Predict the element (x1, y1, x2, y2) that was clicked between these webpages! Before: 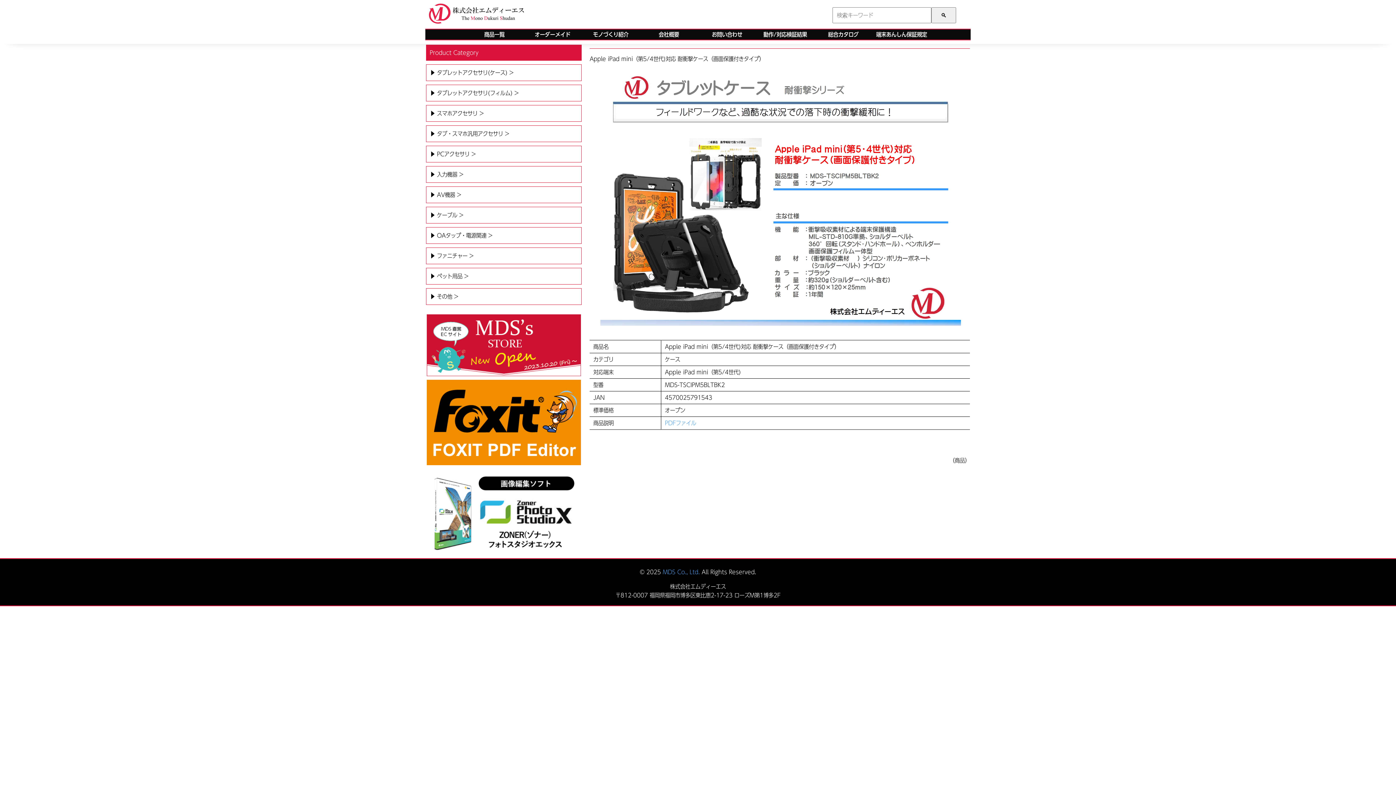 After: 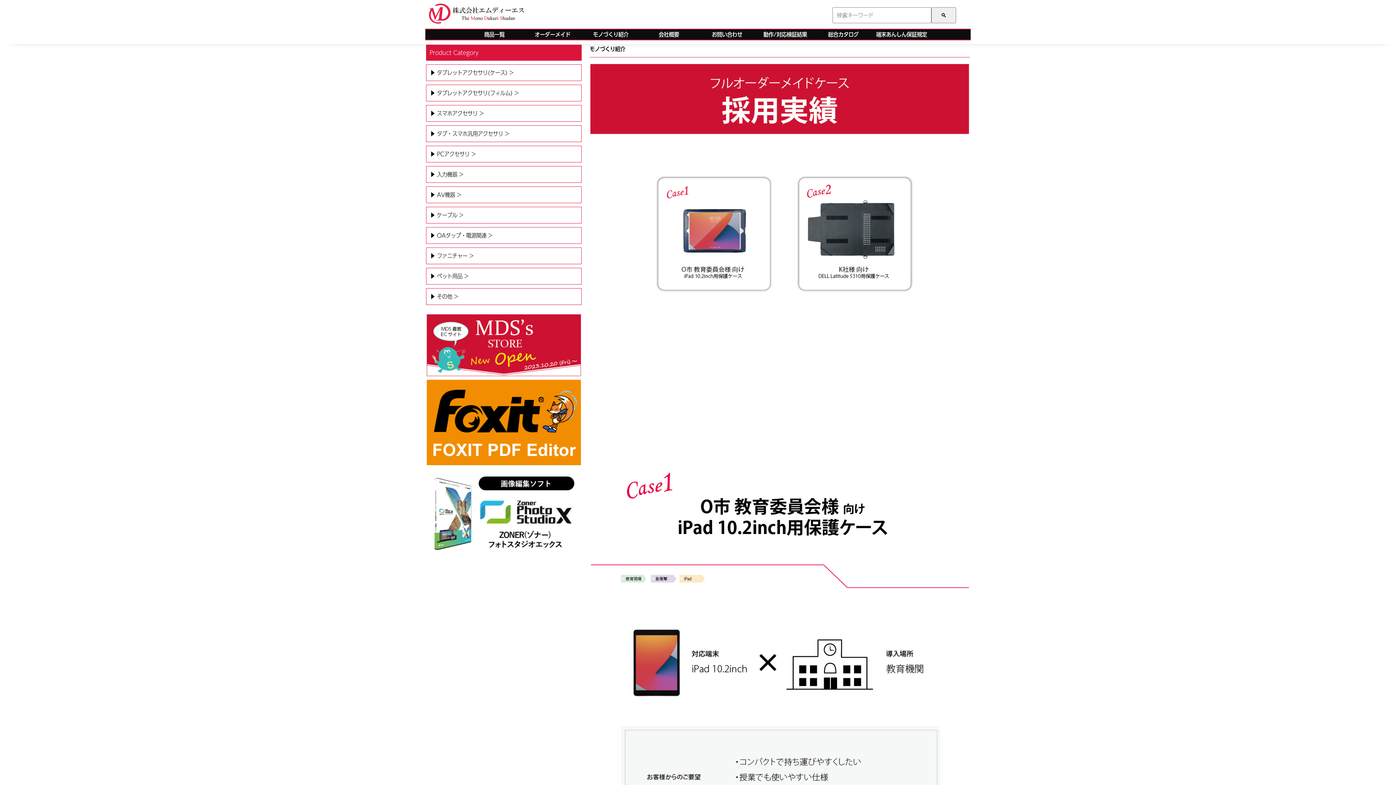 Action: label: モノづくり紹介 bbox: (593, 31, 628, 37)